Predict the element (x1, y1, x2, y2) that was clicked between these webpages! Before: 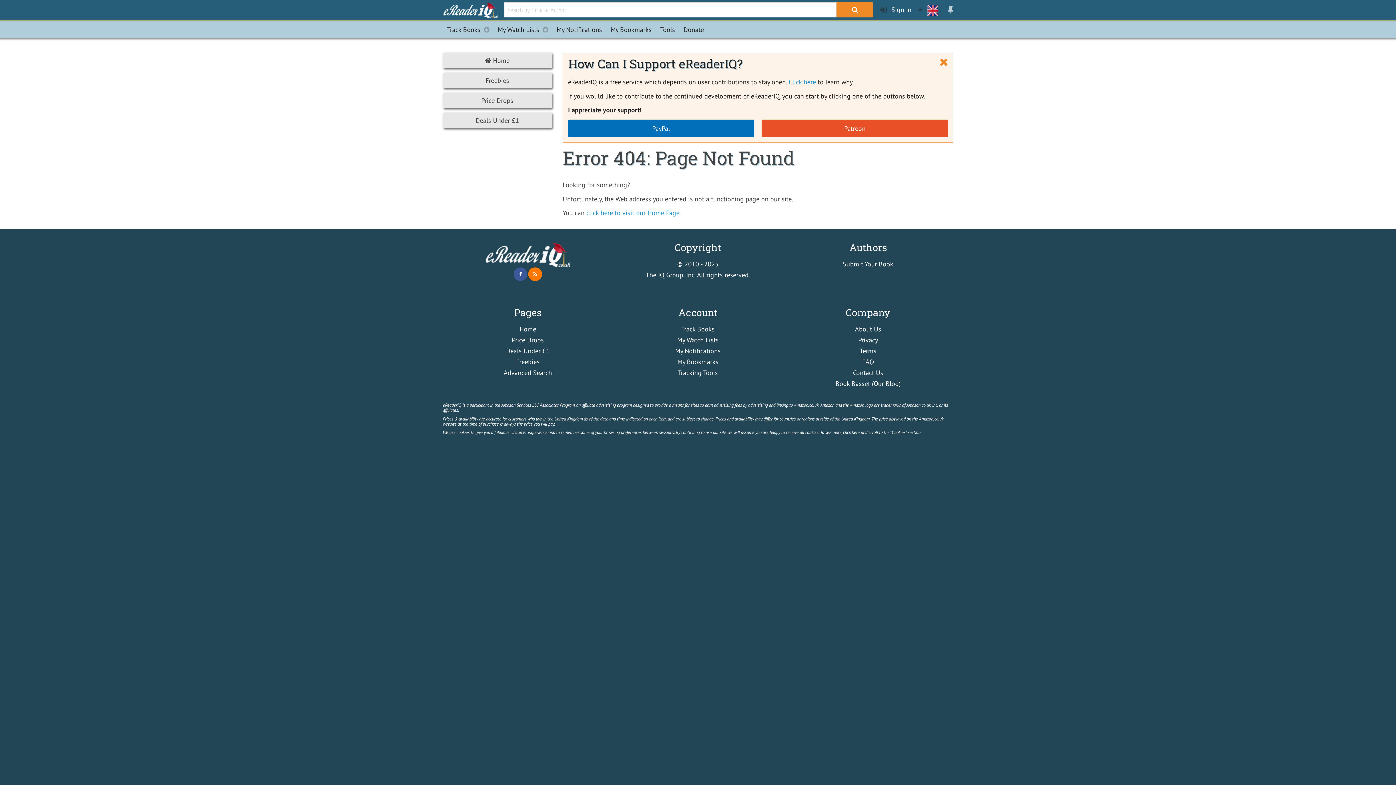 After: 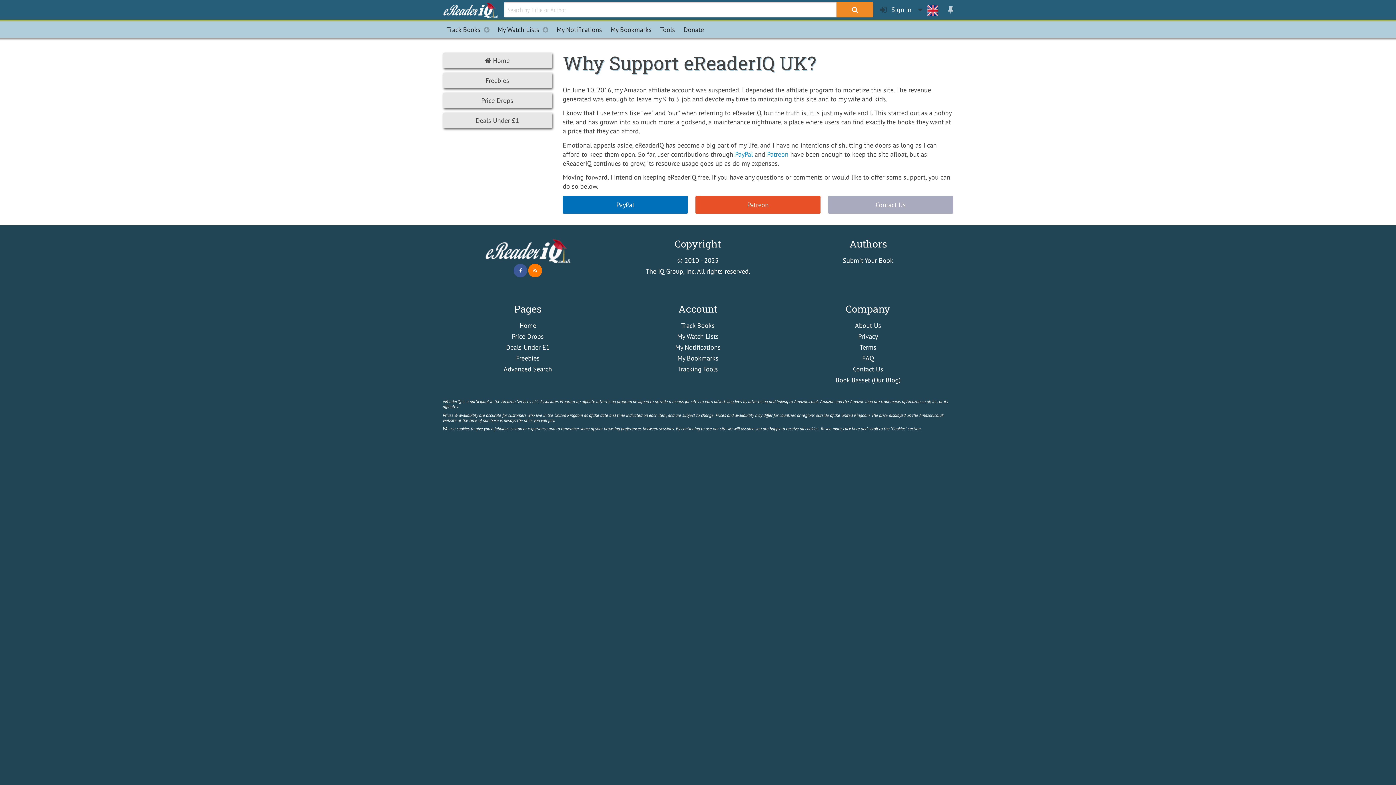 Action: label: Click here bbox: (788, 77, 816, 86)